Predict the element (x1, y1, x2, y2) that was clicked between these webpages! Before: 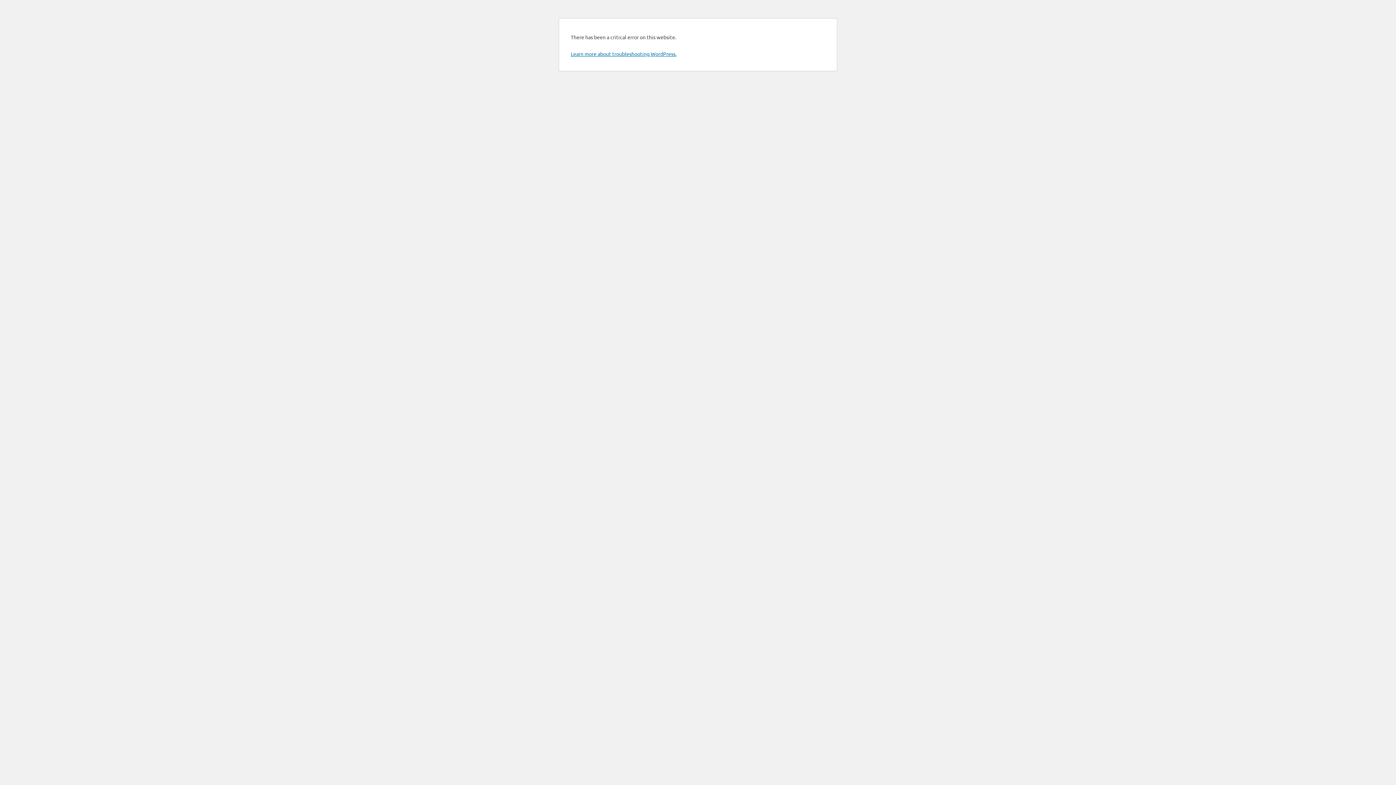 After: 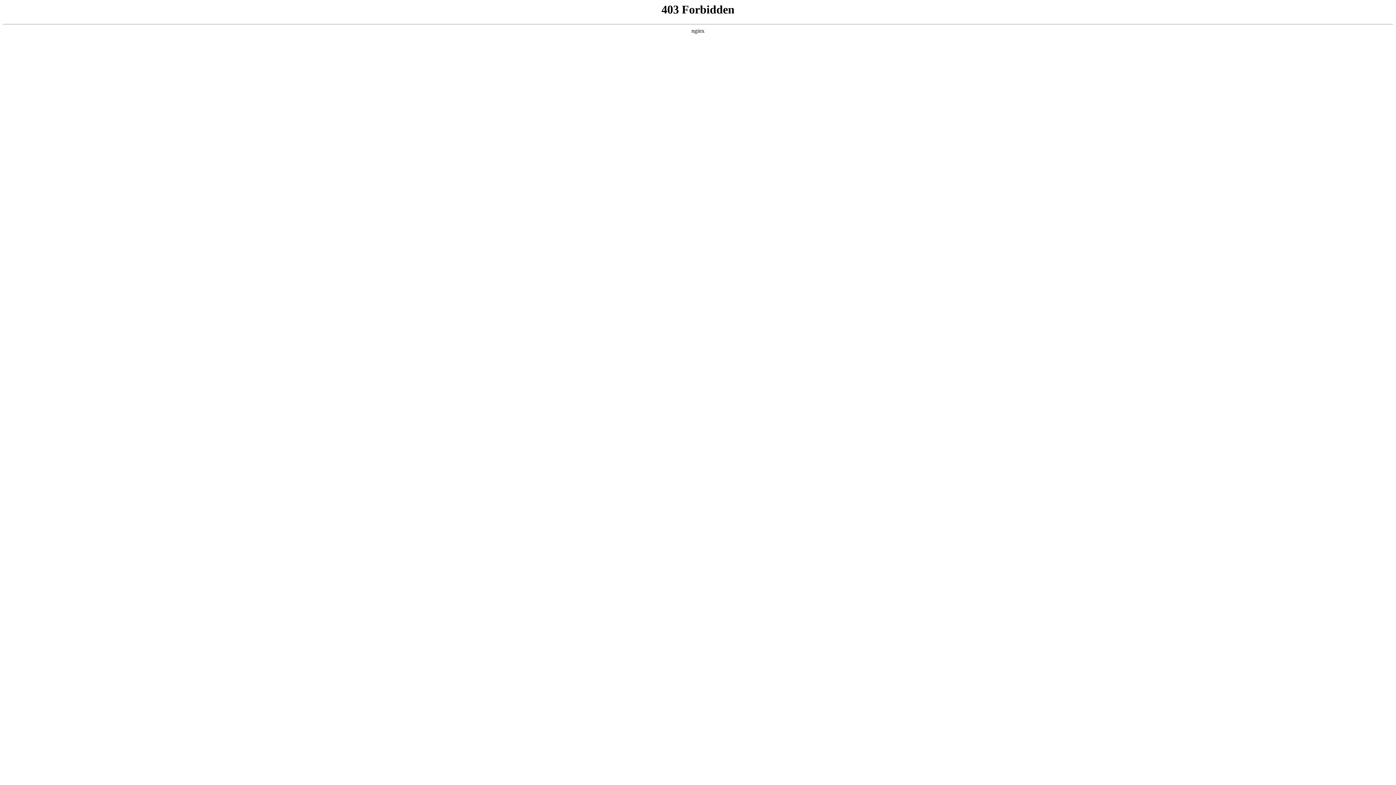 Action: bbox: (570, 50, 676, 57) label: Learn more about troubleshooting WordPress.